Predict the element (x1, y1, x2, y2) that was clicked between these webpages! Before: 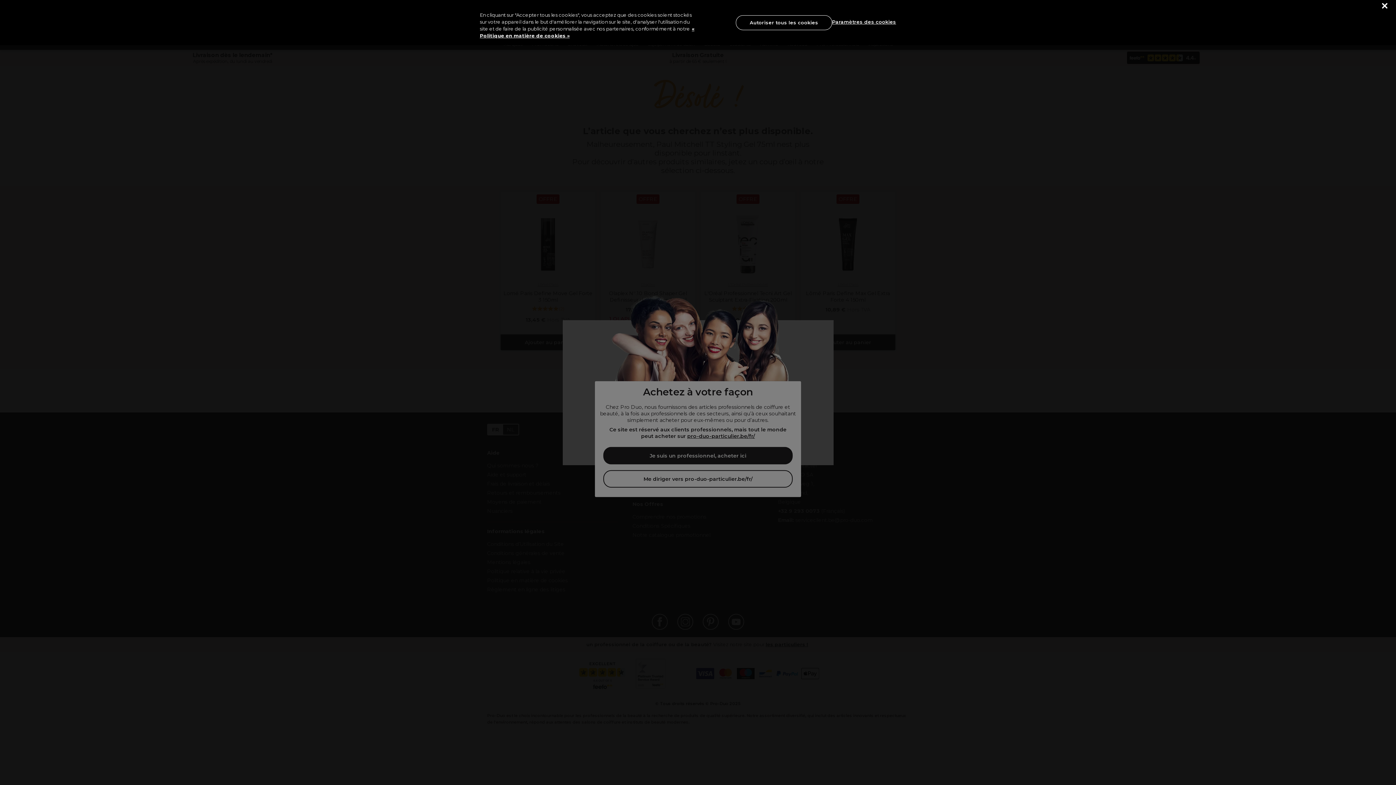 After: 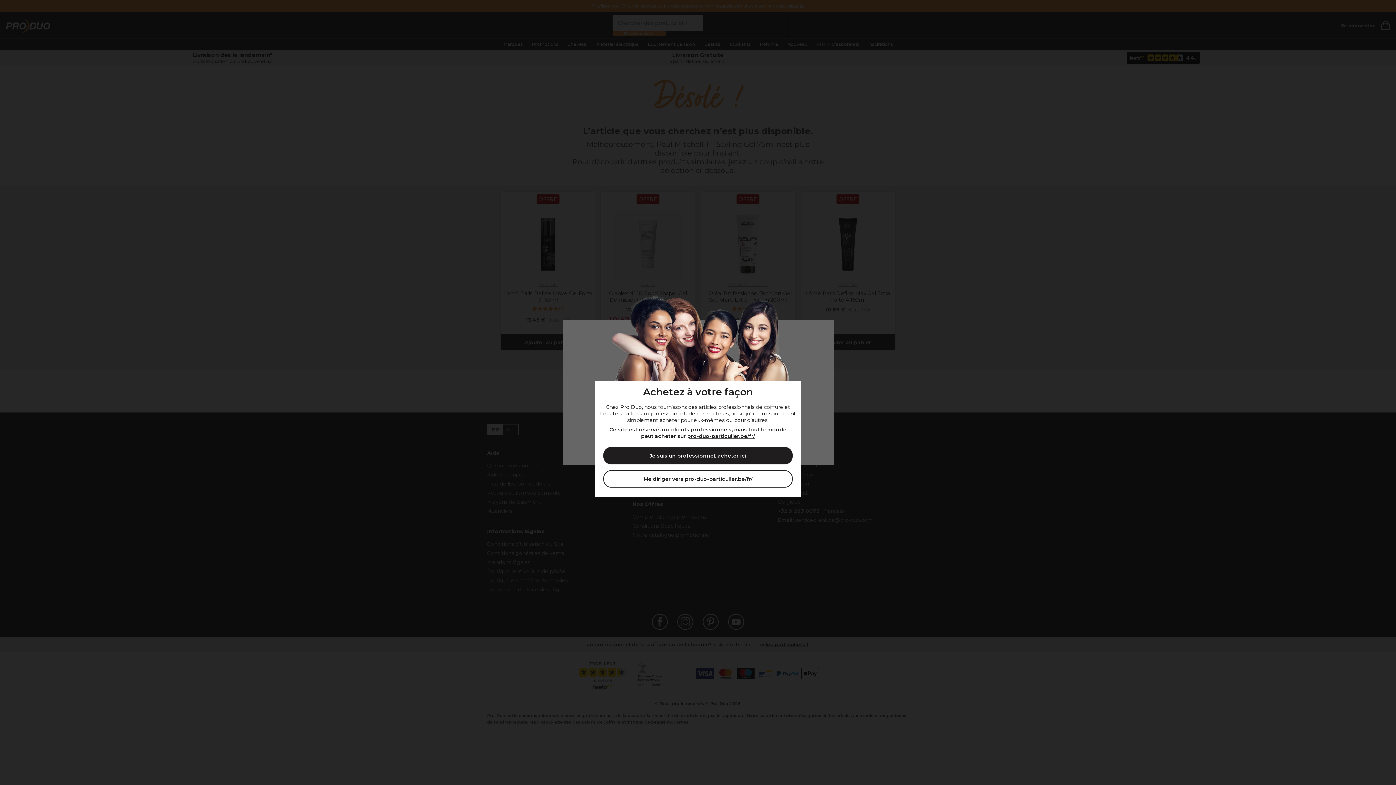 Action: label: Fermer bbox: (1382, 3, 1387, 8)